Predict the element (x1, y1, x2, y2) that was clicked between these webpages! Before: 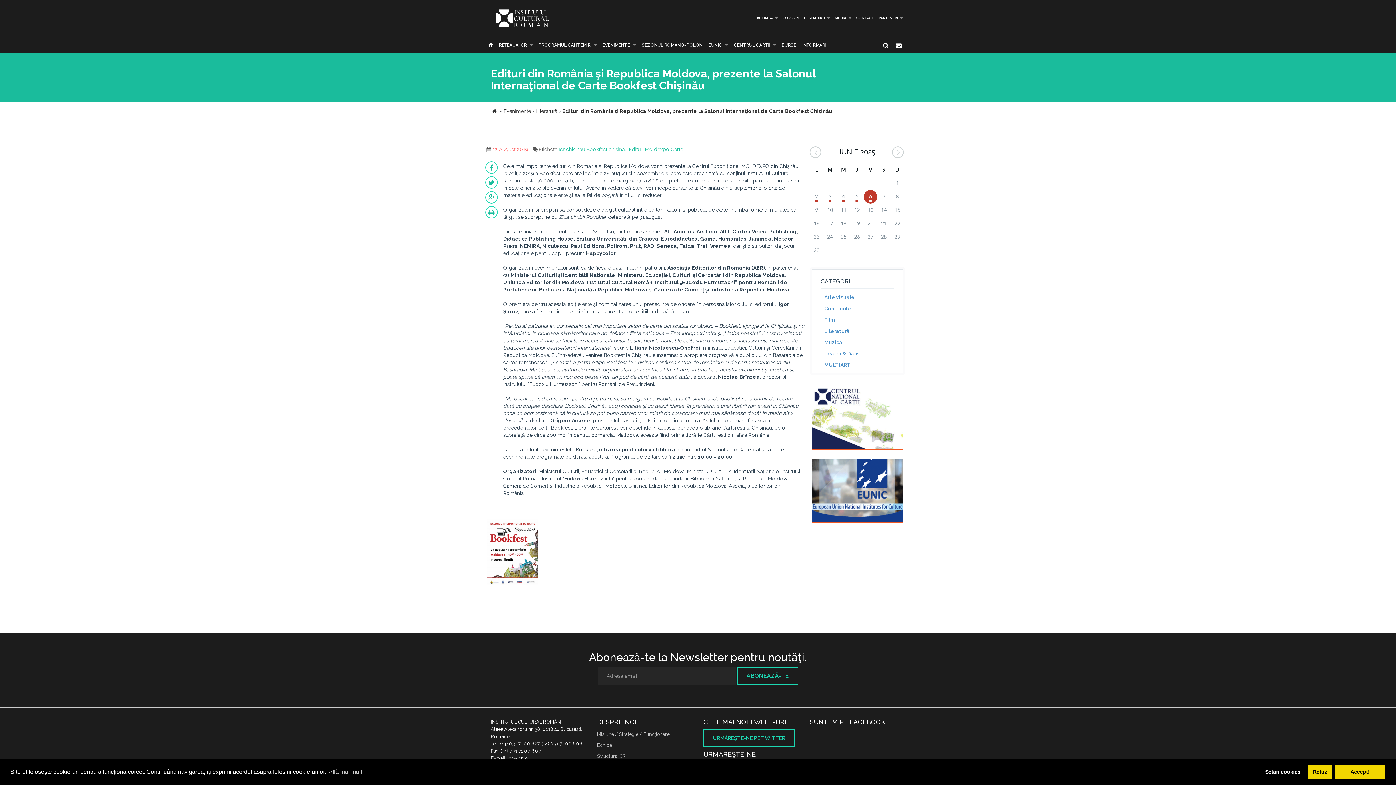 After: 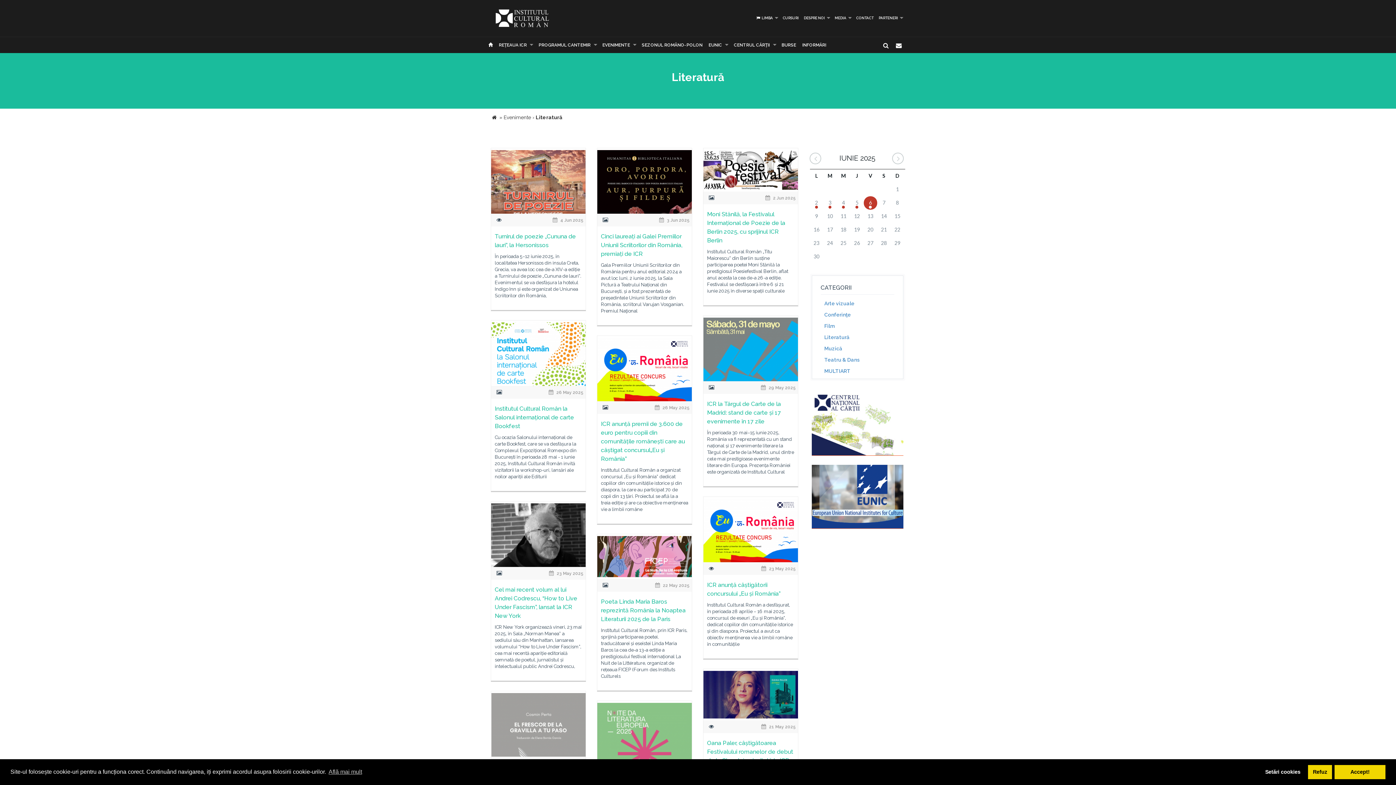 Action: label: Literatură  bbox: (535, 108, 559, 114)